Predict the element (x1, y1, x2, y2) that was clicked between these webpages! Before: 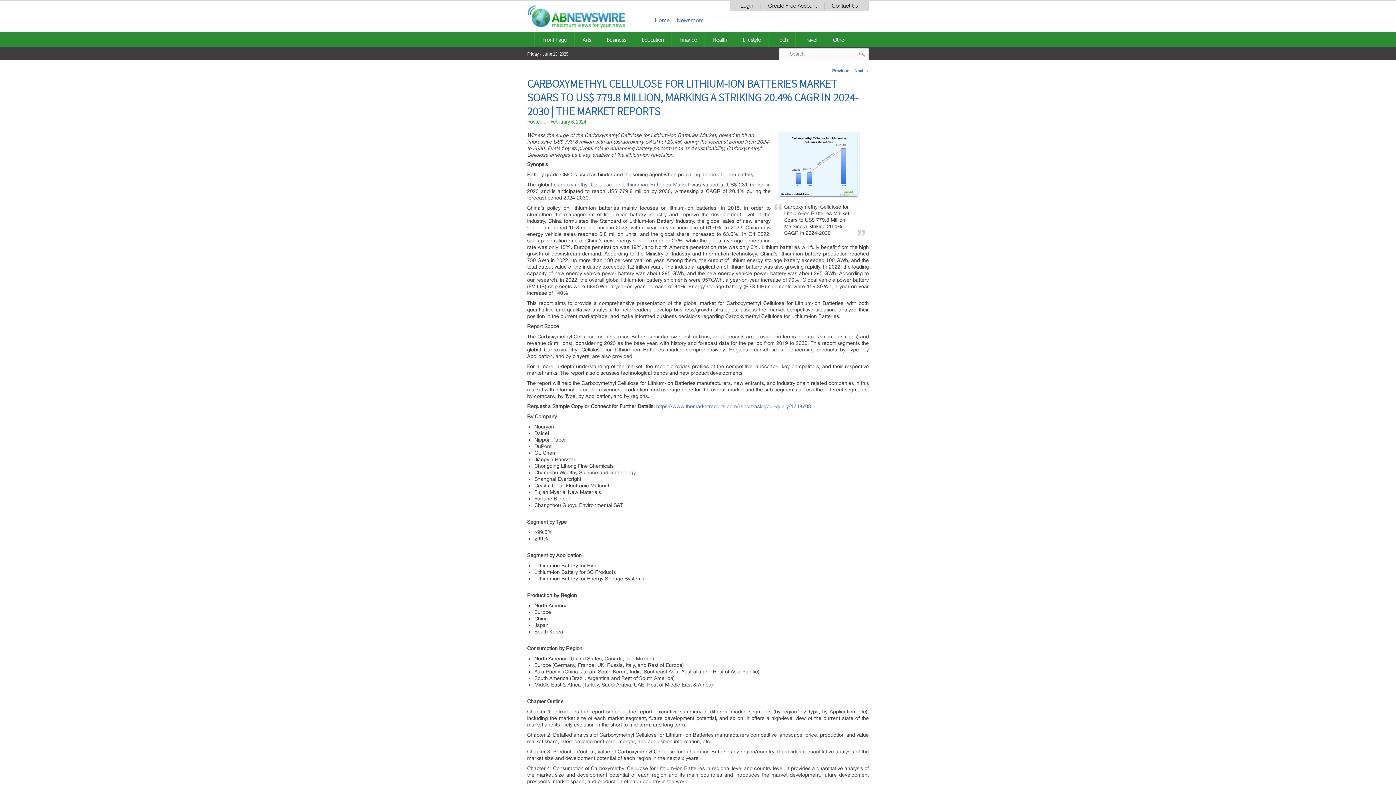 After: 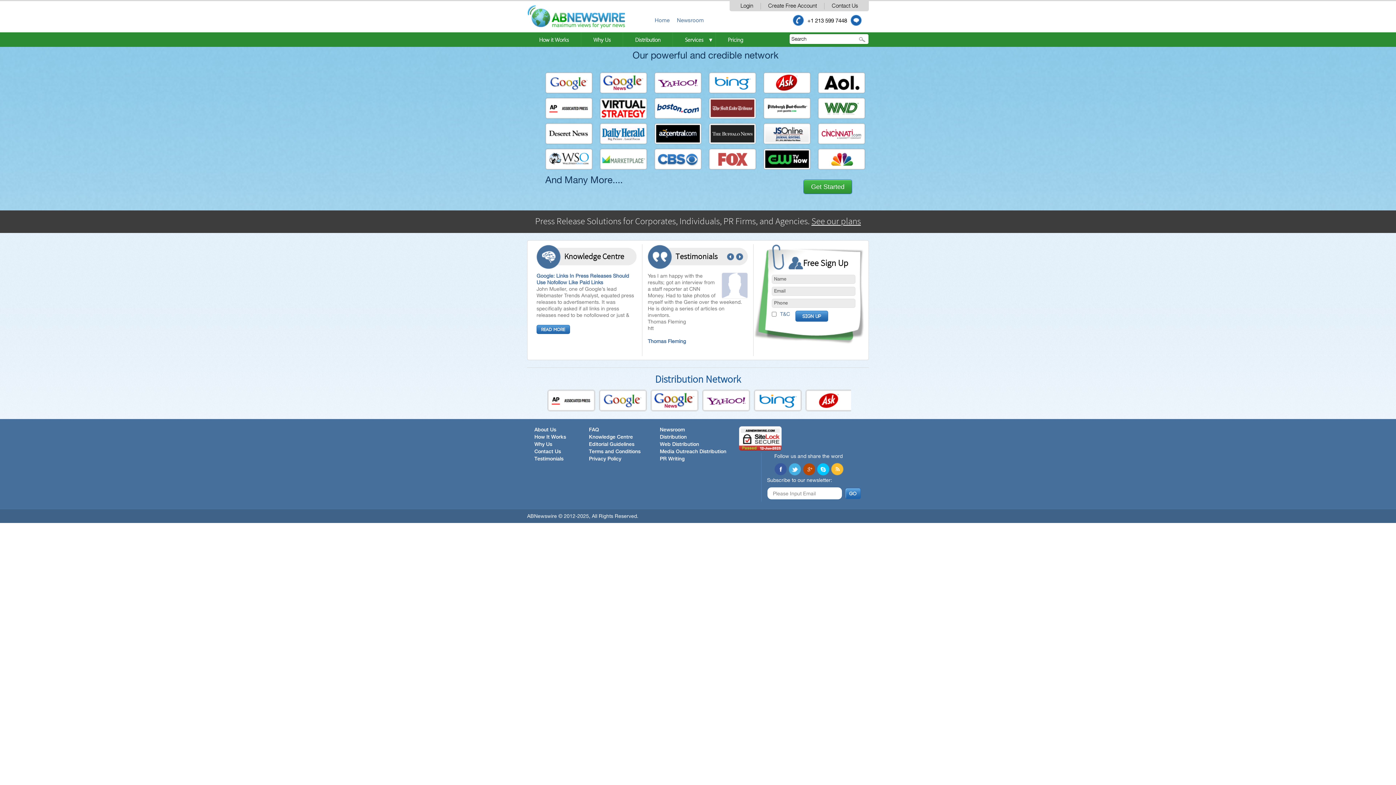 Action: bbox: (527, 4, 625, 32)